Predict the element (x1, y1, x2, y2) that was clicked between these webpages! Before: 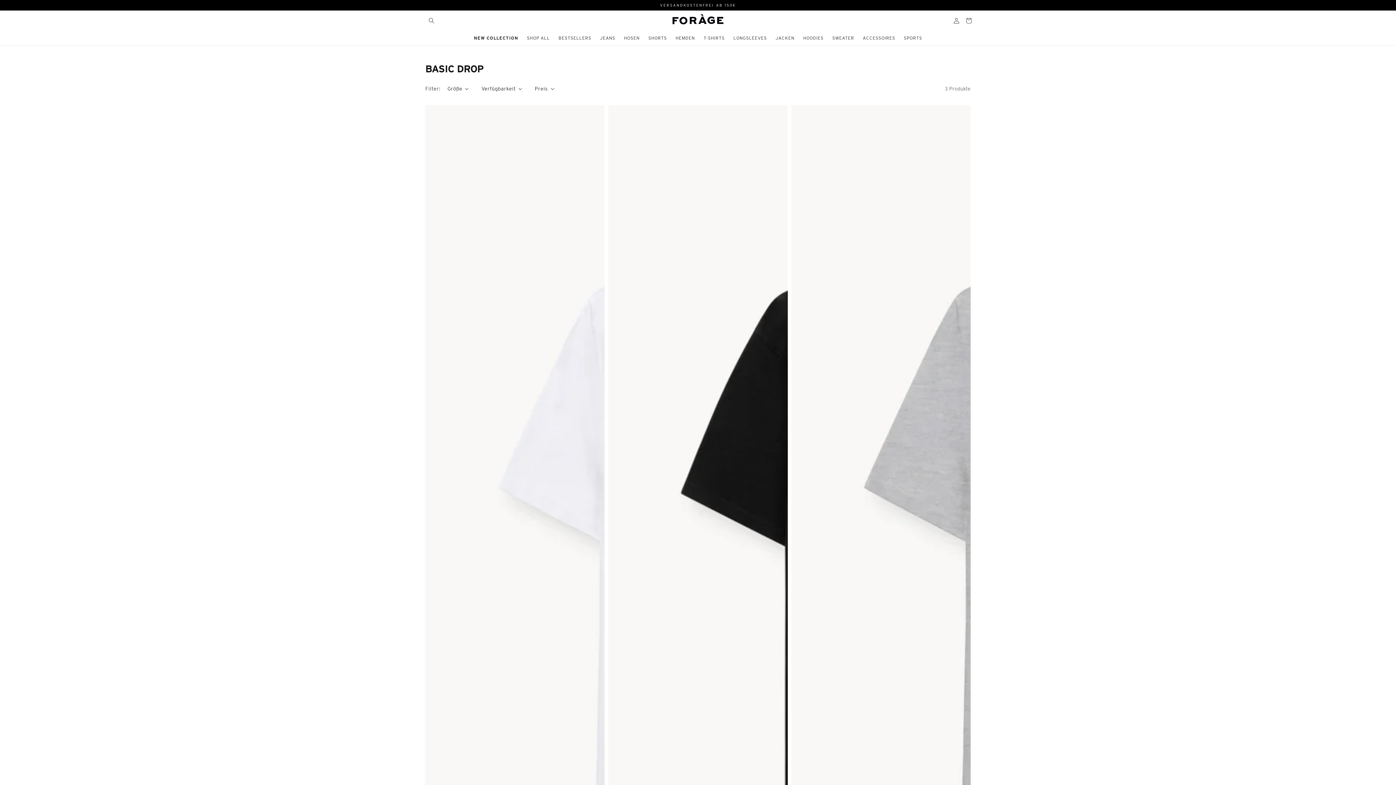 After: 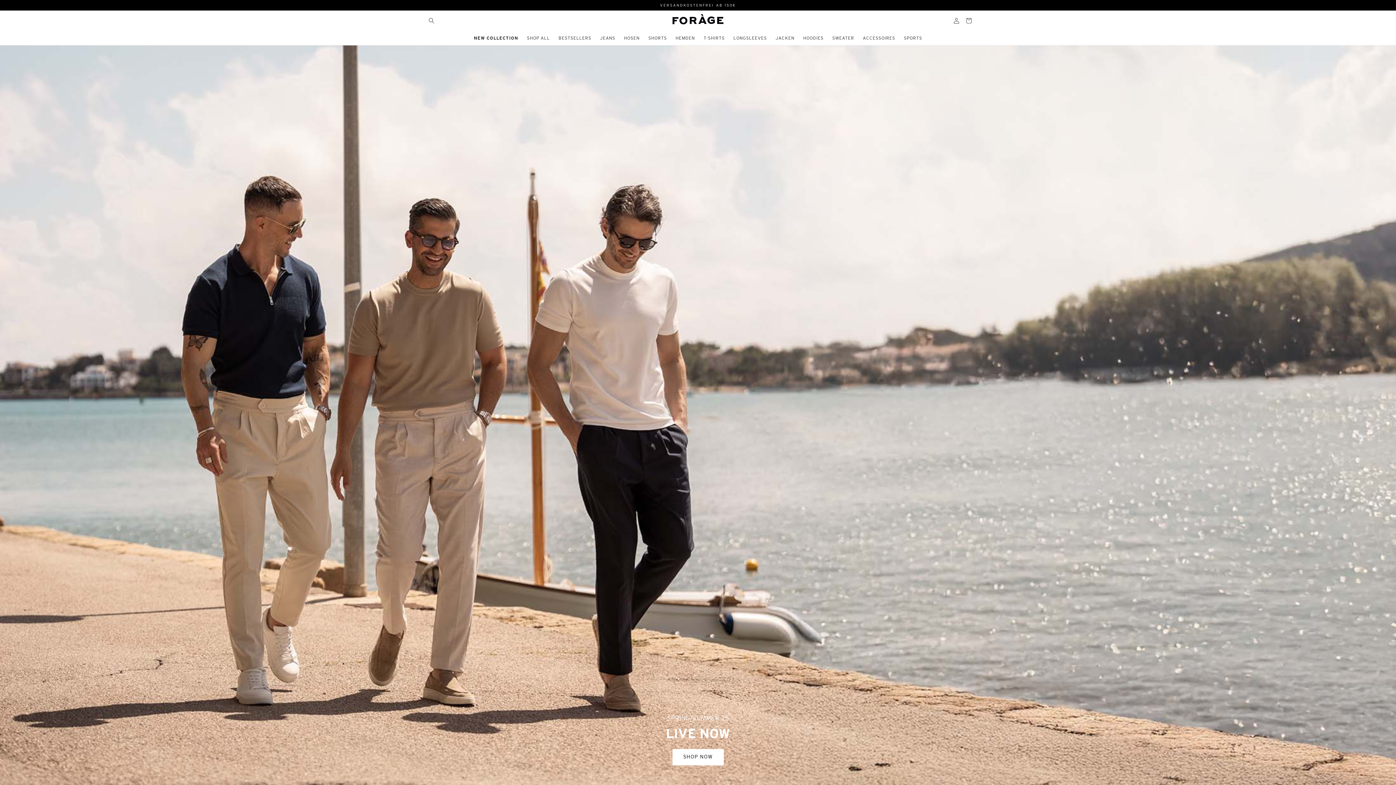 Action: bbox: (670, 14, 726, 26)